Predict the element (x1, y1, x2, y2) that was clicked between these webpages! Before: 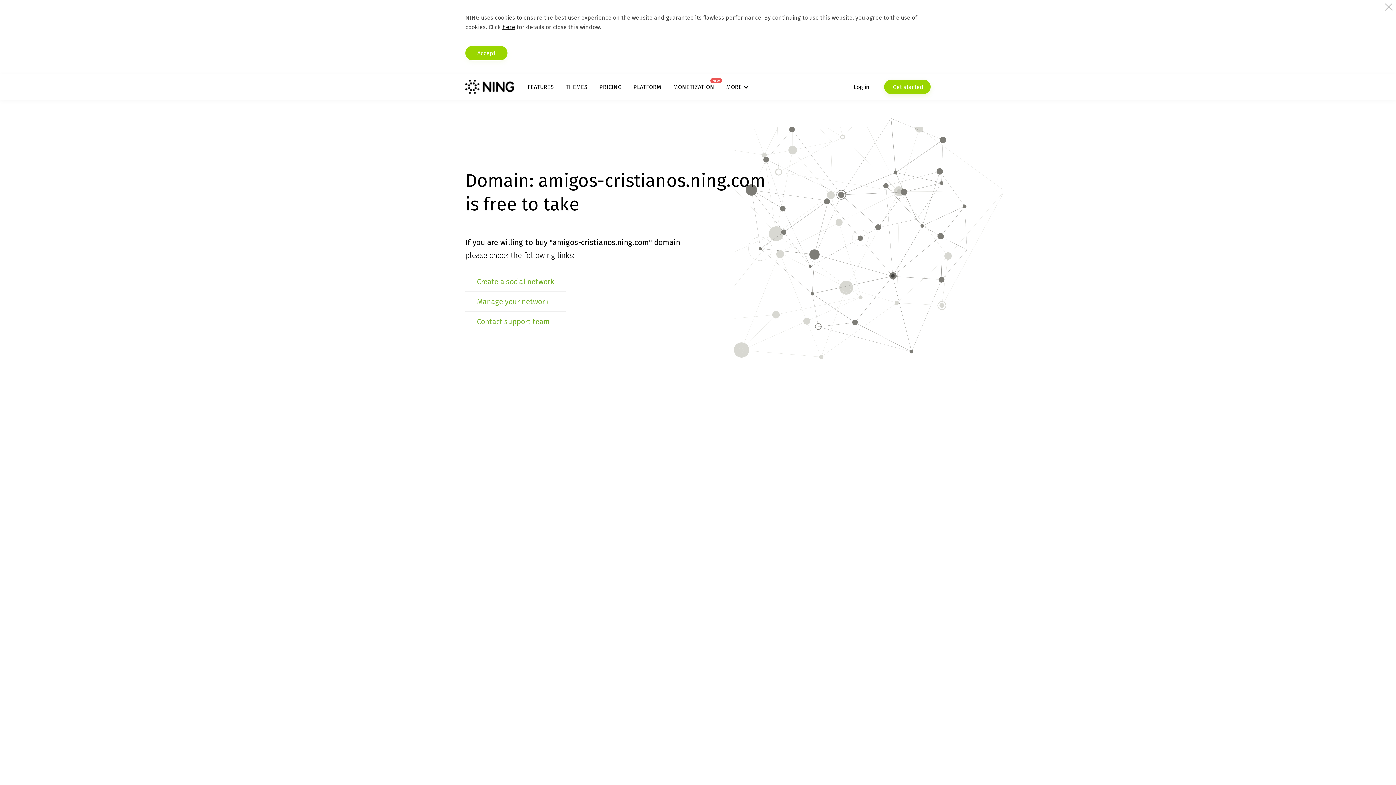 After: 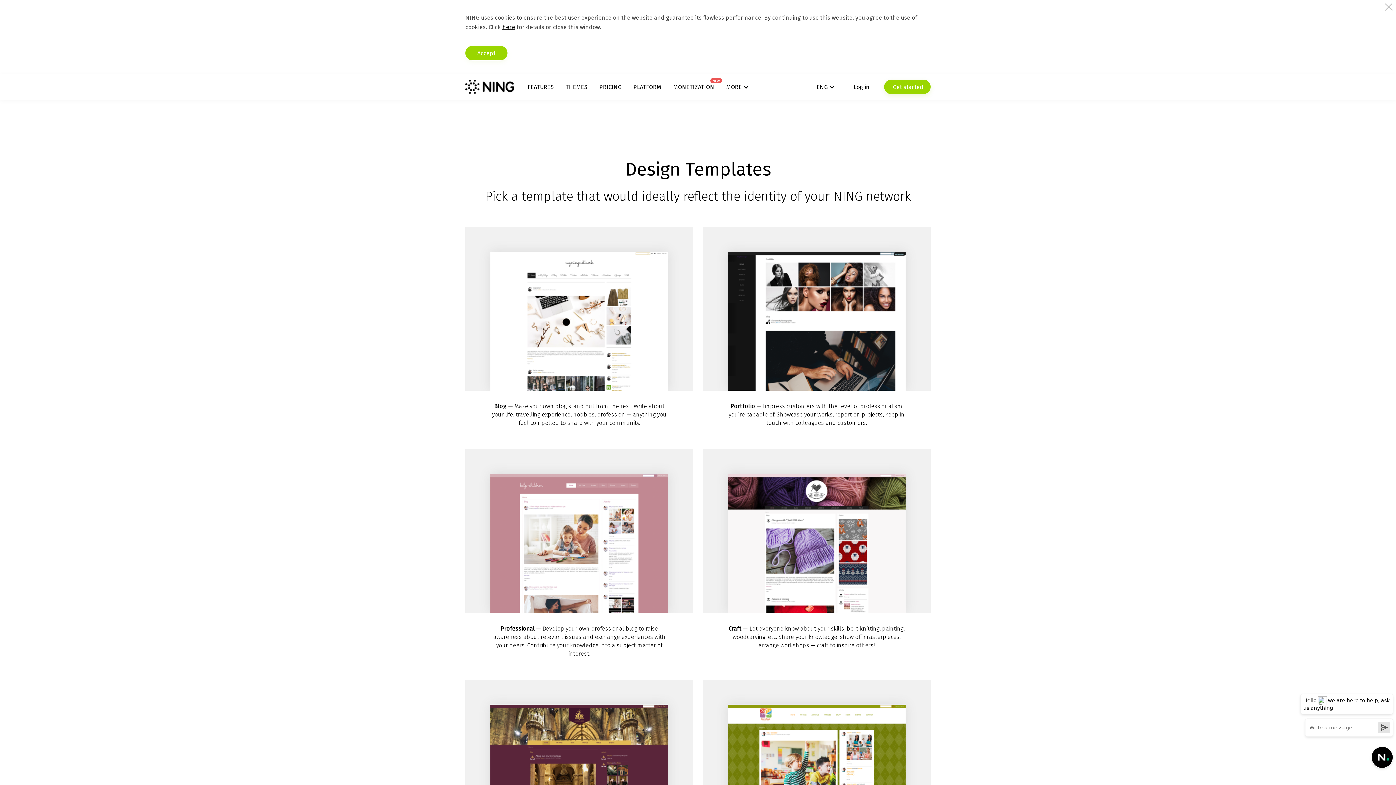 Action: bbox: (565, 83, 587, 90) label: THEMES